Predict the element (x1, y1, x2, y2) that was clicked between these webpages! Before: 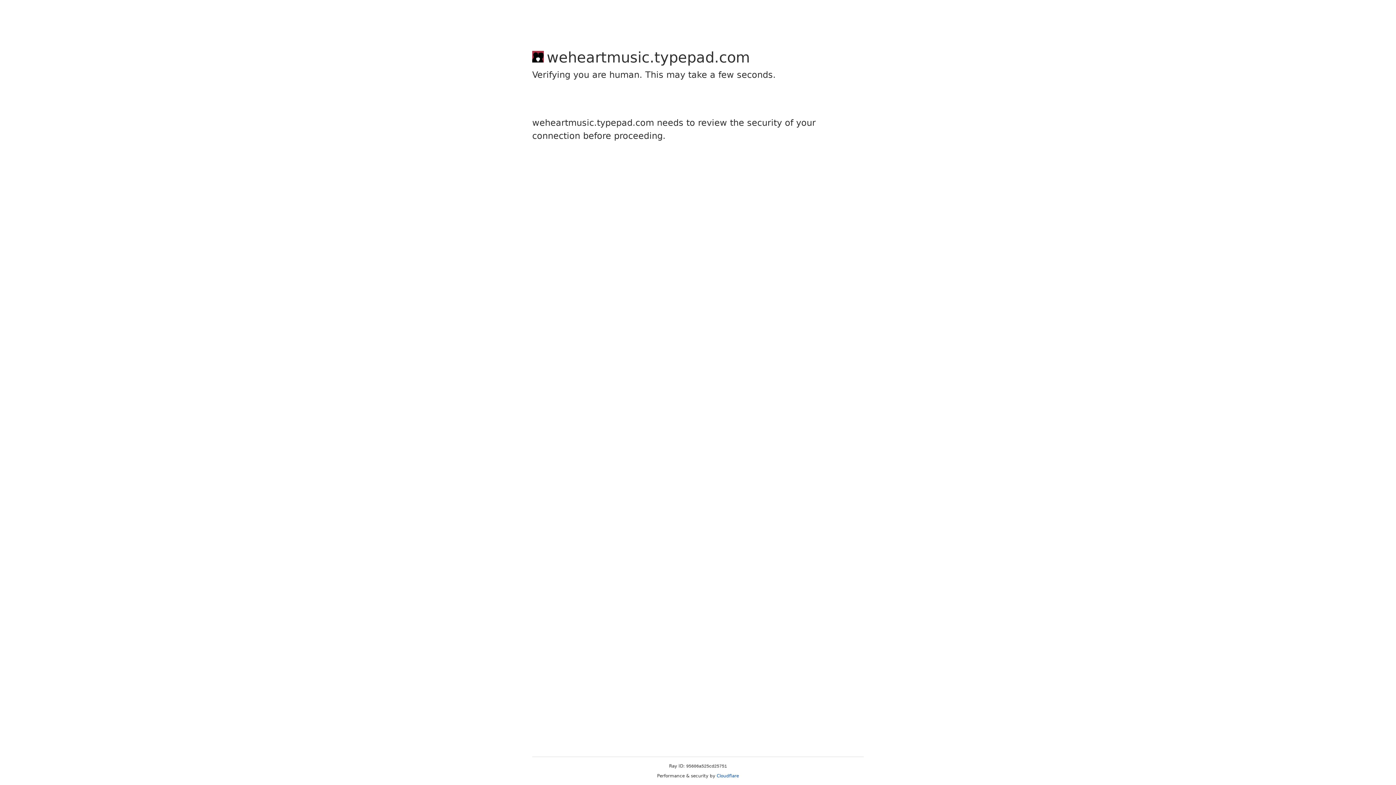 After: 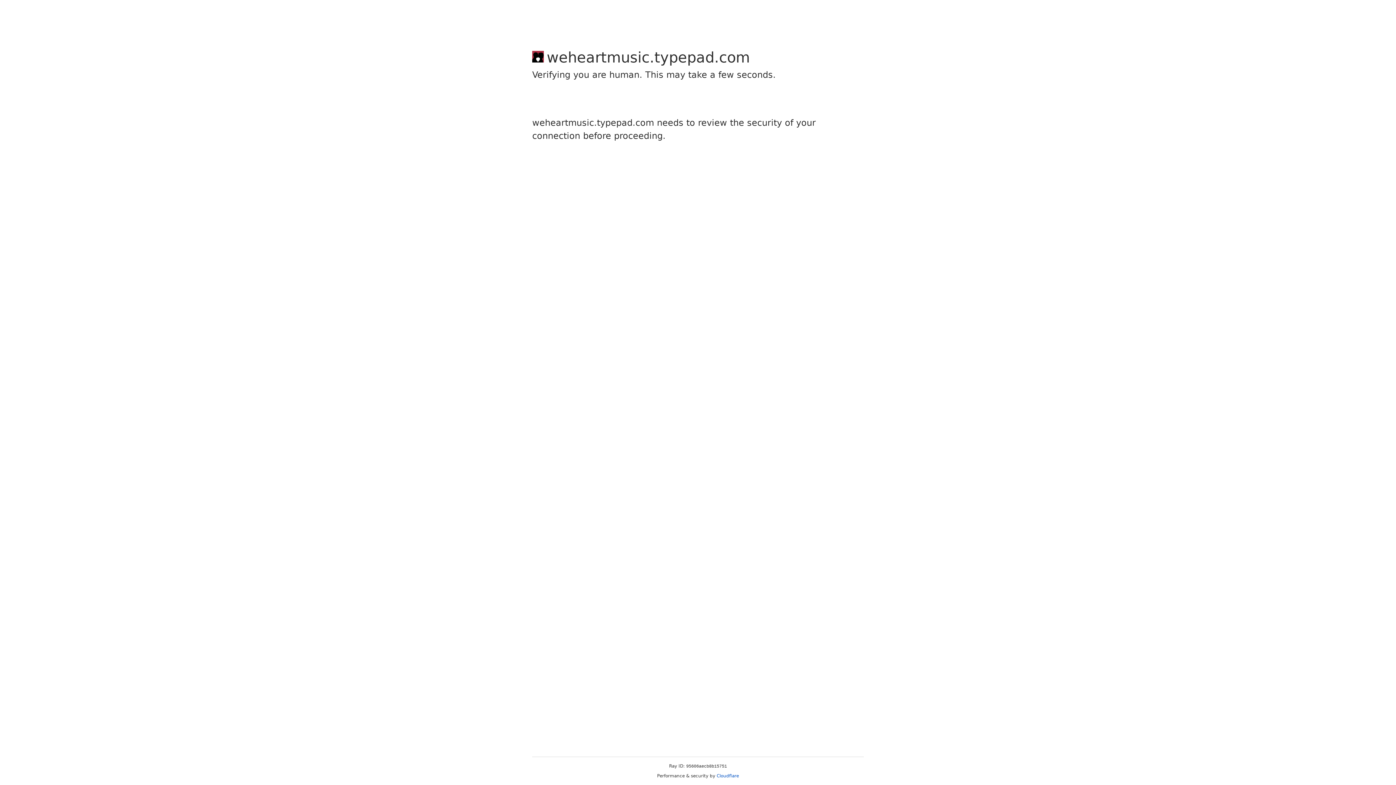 Action: label: Cloudflare bbox: (716, 773, 739, 778)